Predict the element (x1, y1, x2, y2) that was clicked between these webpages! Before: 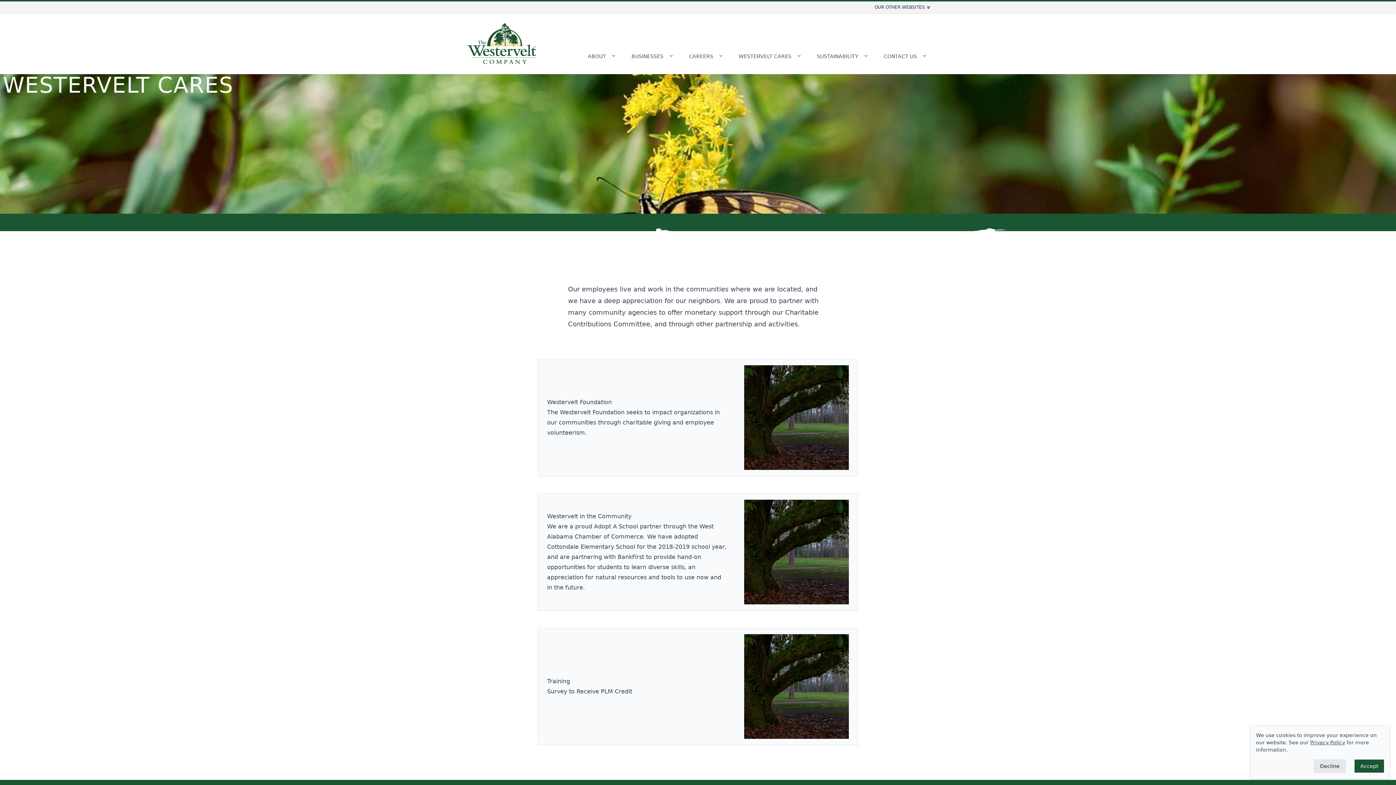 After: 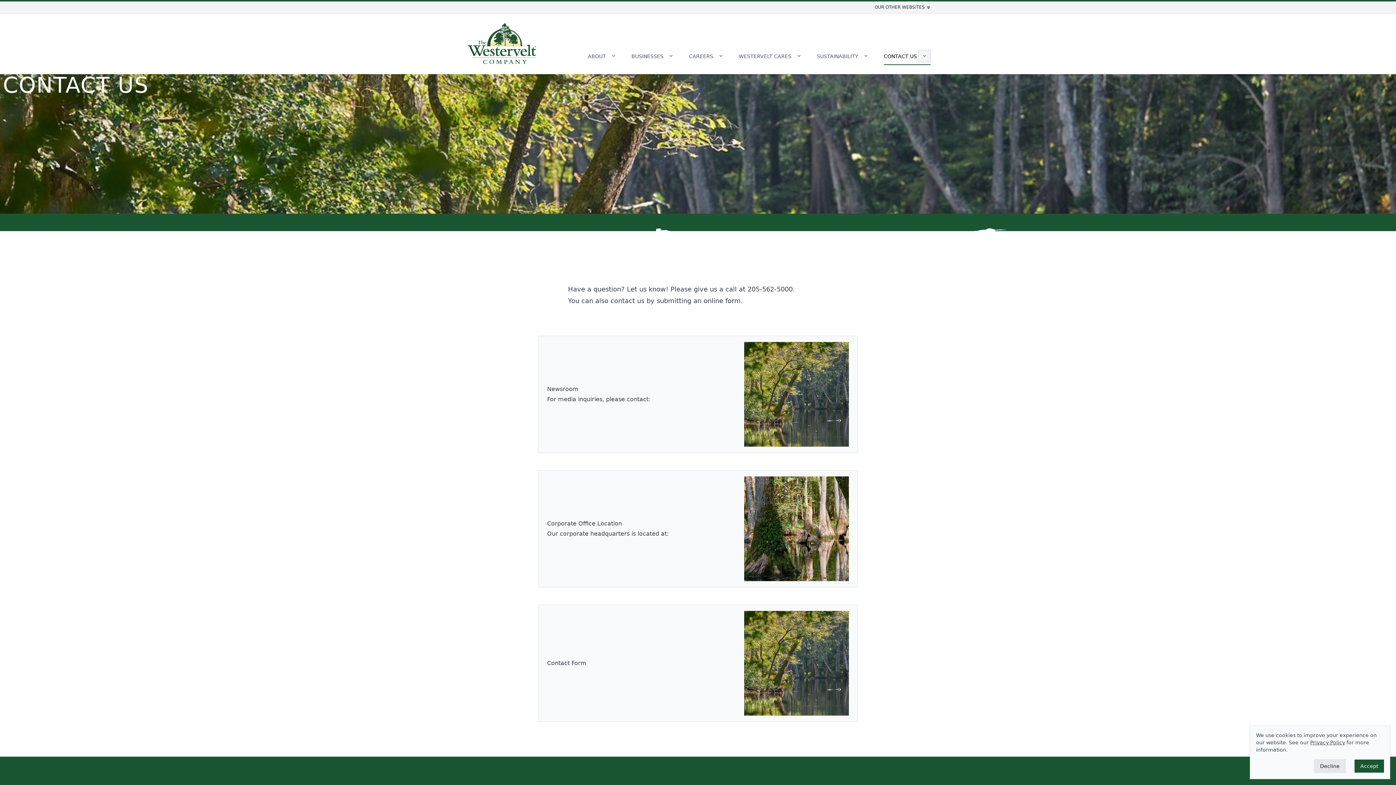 Action: label: CONTACT US bbox: (884, 52, 917, 59)